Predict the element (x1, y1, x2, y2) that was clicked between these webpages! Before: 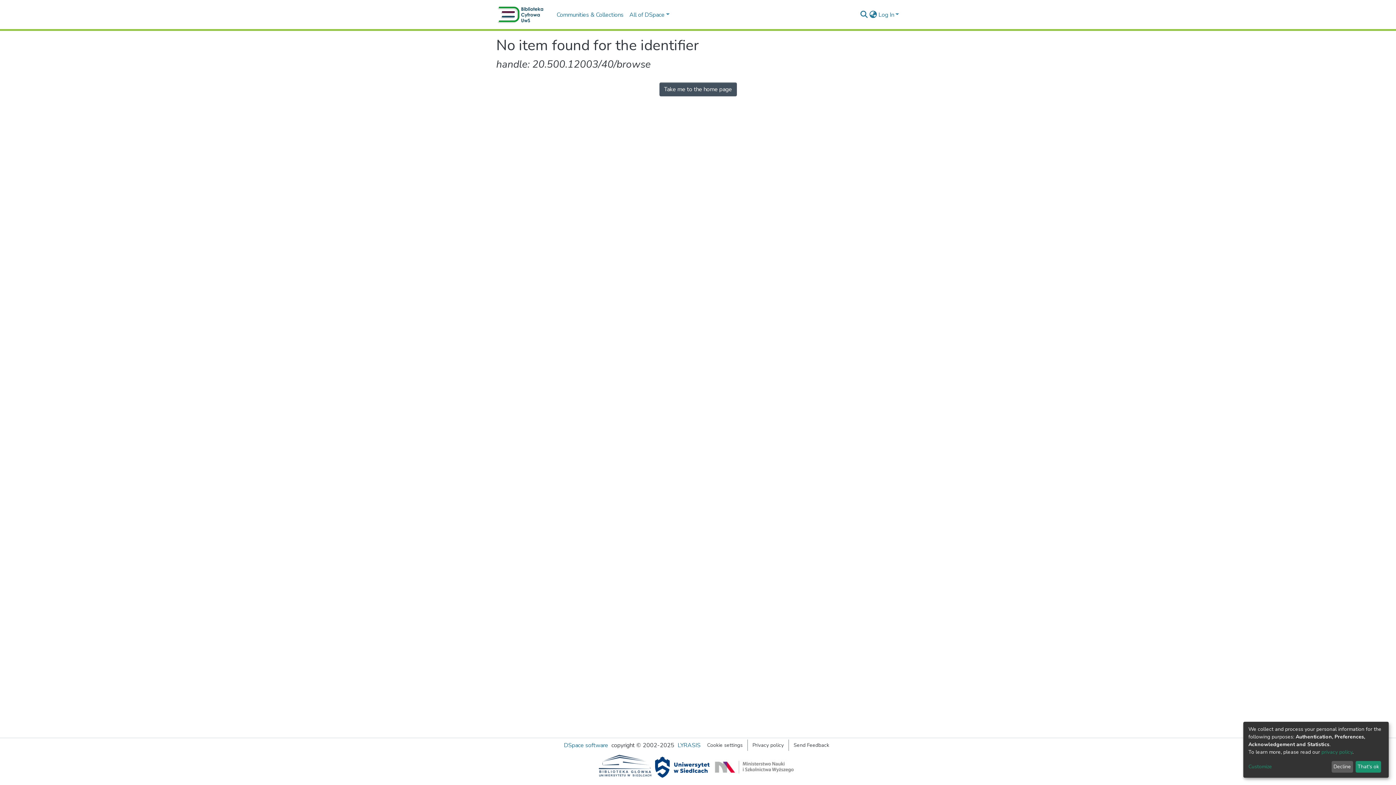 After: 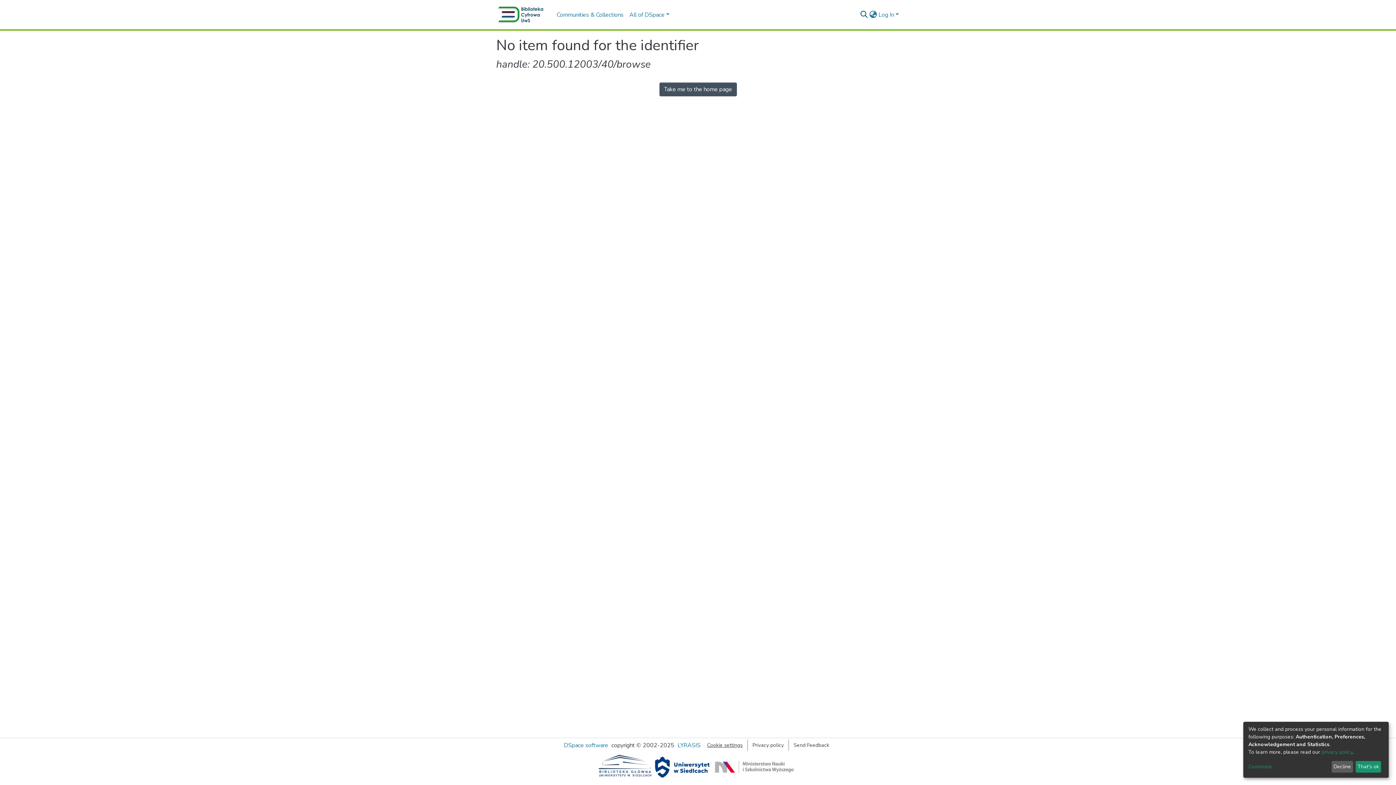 Action: bbox: (704, 741, 745, 749) label: Cookie settings